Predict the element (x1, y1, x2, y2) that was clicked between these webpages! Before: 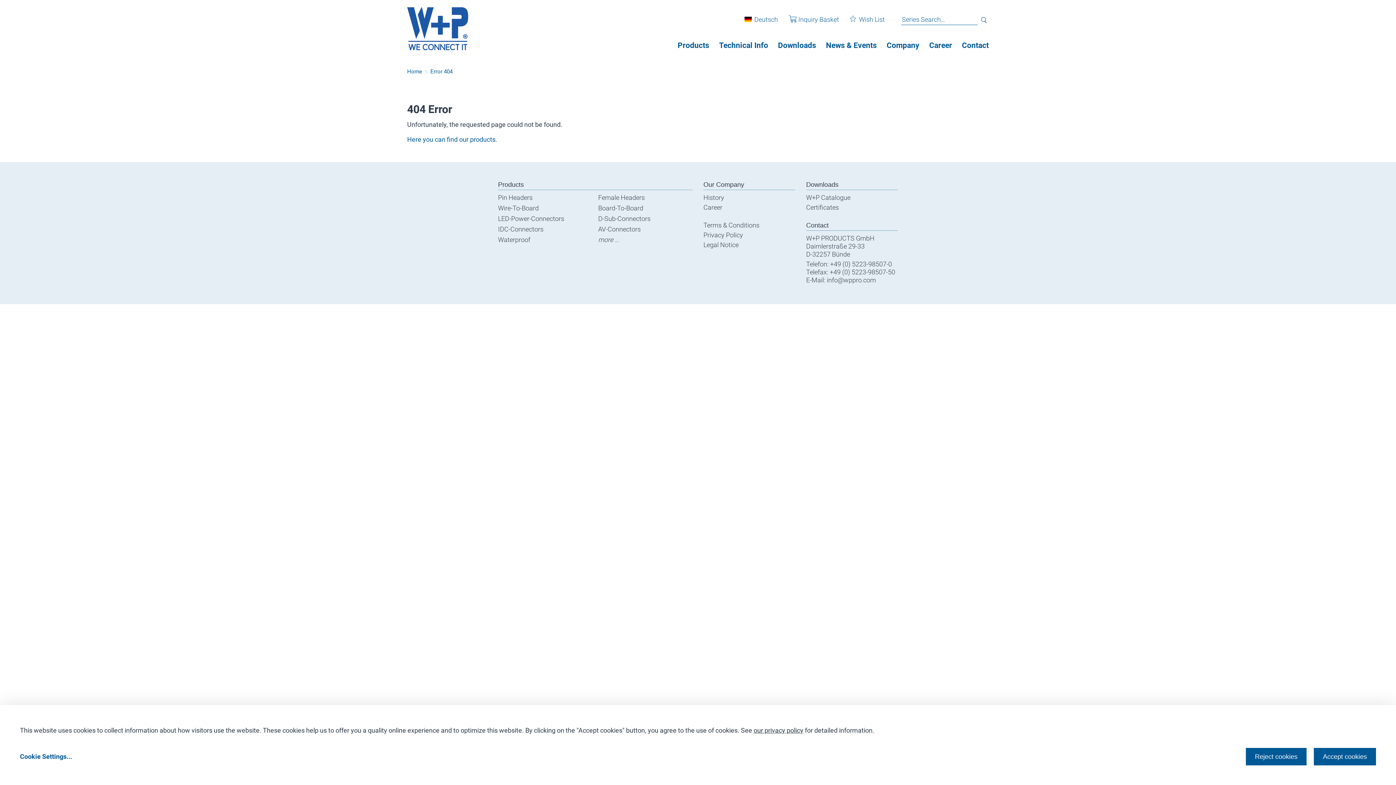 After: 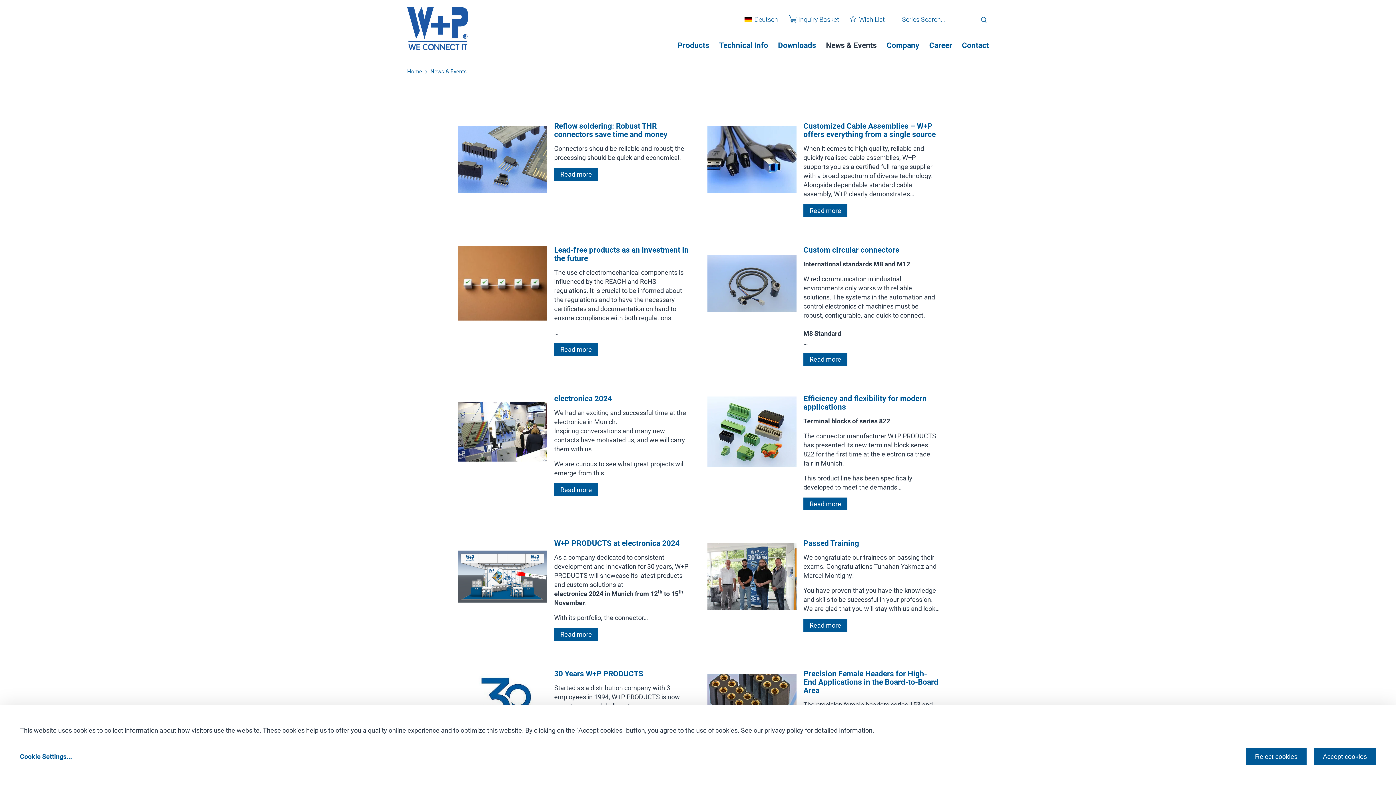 Action: bbox: (823, 36, 880, 54) label: News & Events